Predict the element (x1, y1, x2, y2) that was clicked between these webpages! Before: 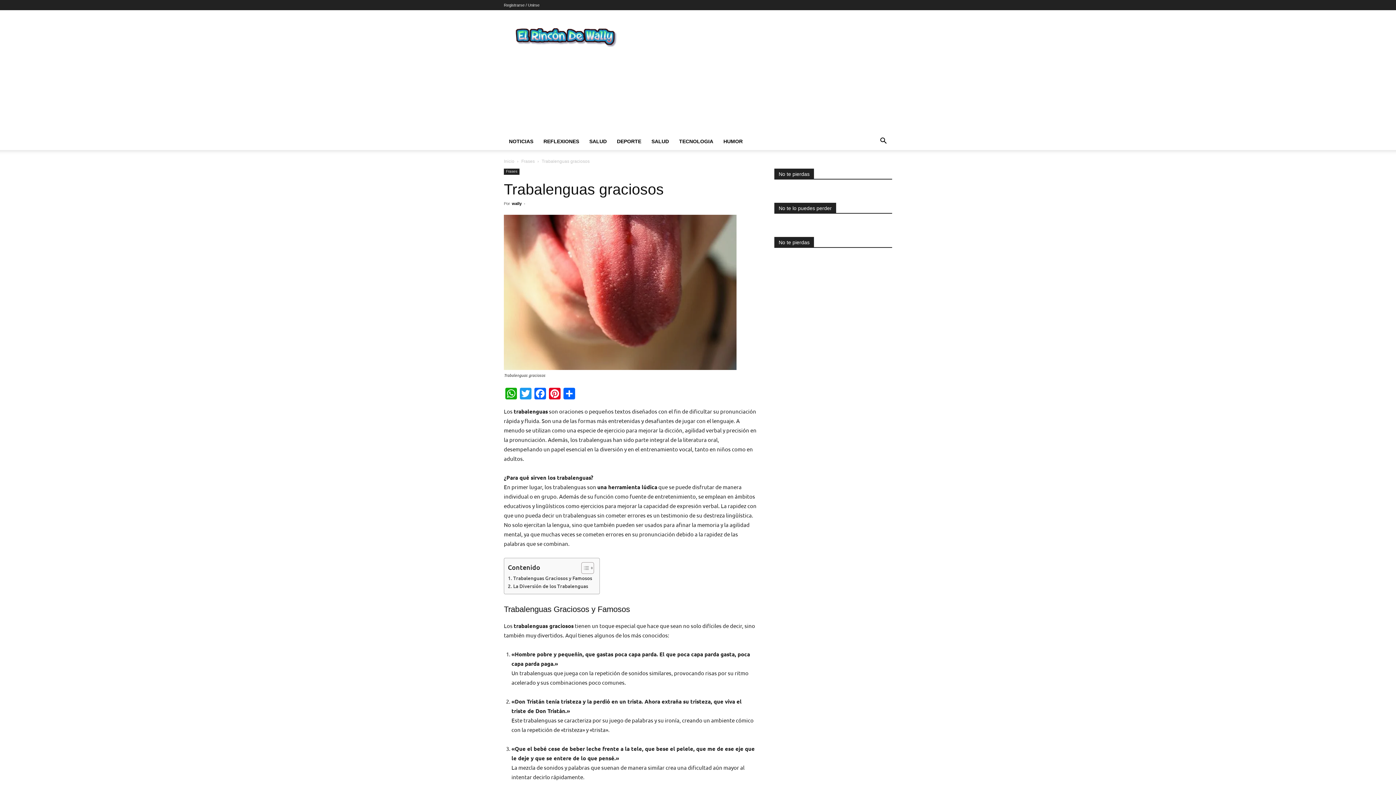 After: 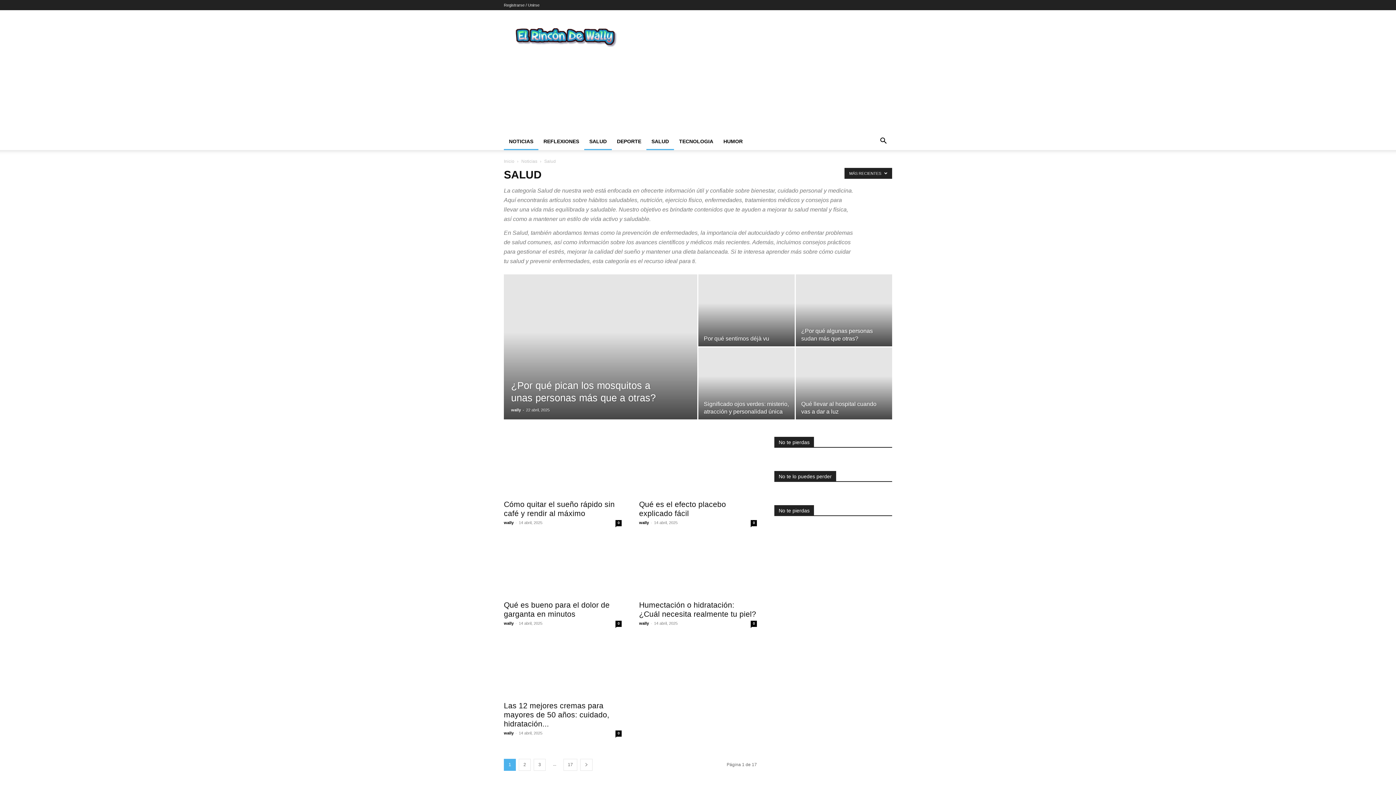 Action: label: SALUD bbox: (584, 132, 612, 150)